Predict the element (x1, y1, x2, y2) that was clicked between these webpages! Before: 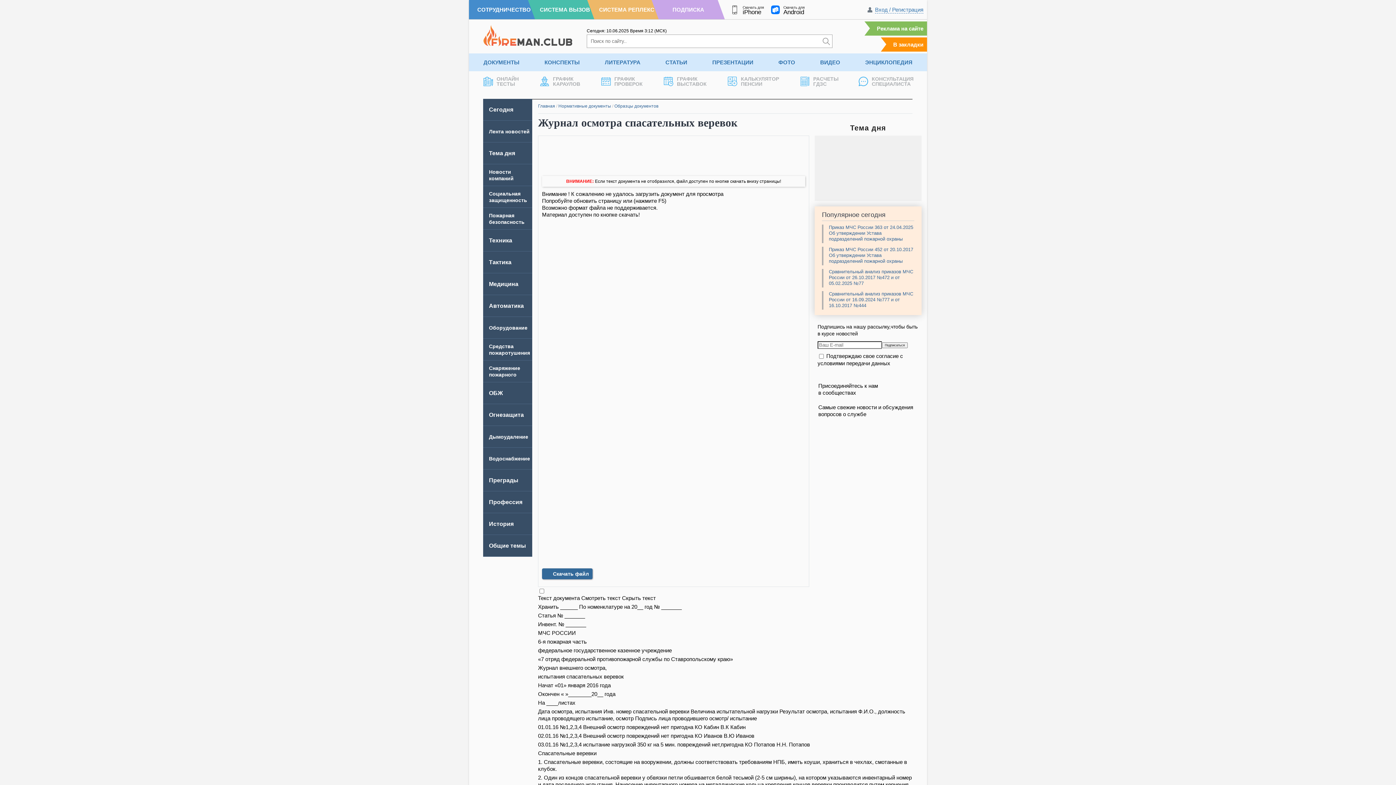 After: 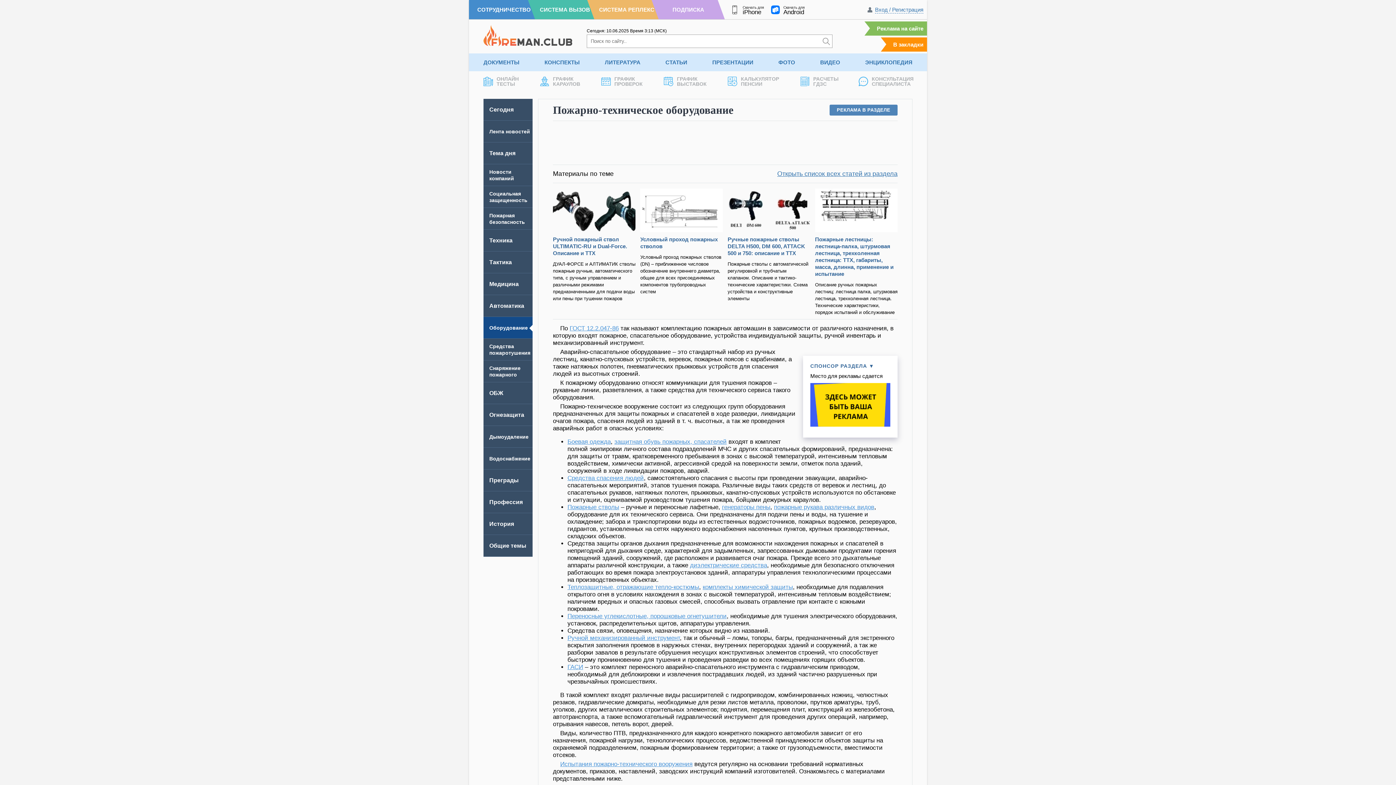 Action: bbox: (483, 317, 532, 338)